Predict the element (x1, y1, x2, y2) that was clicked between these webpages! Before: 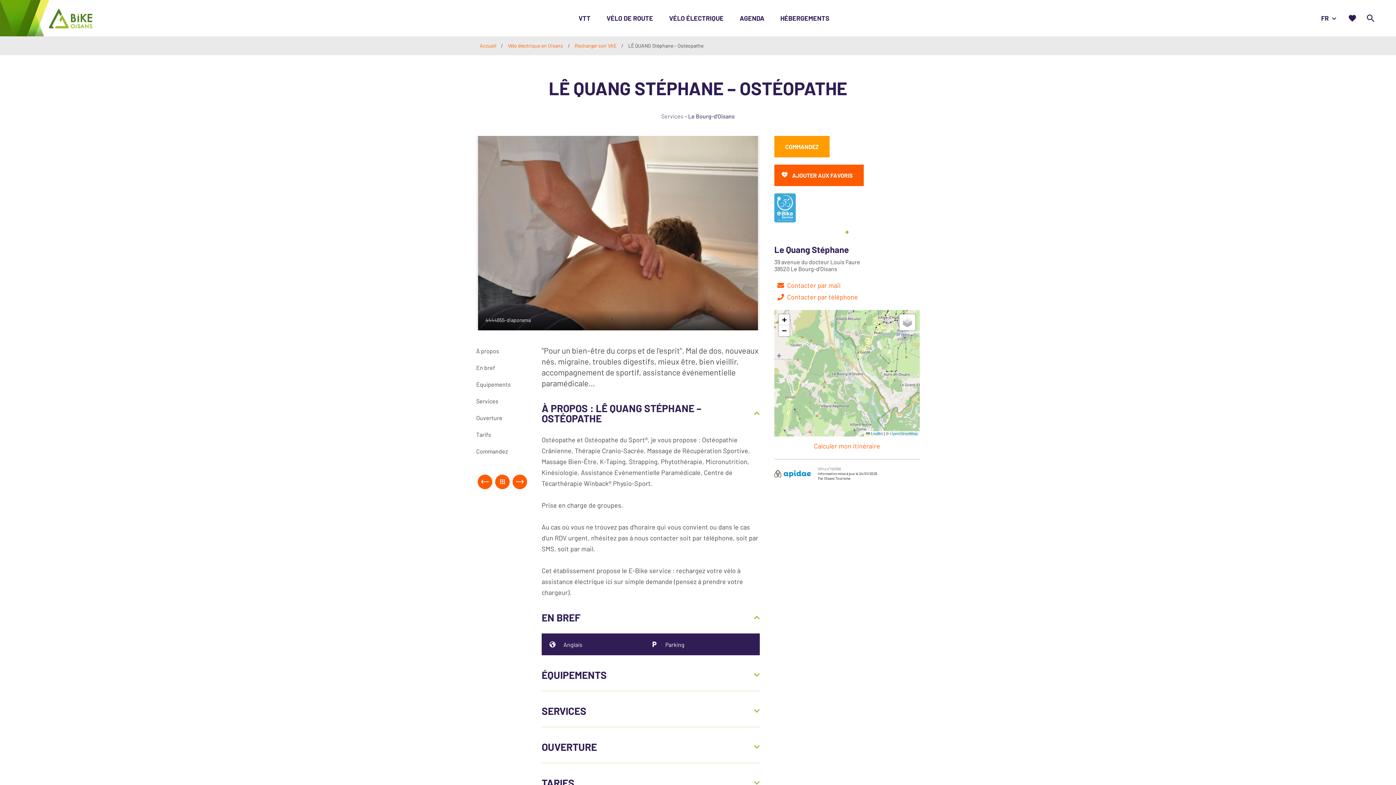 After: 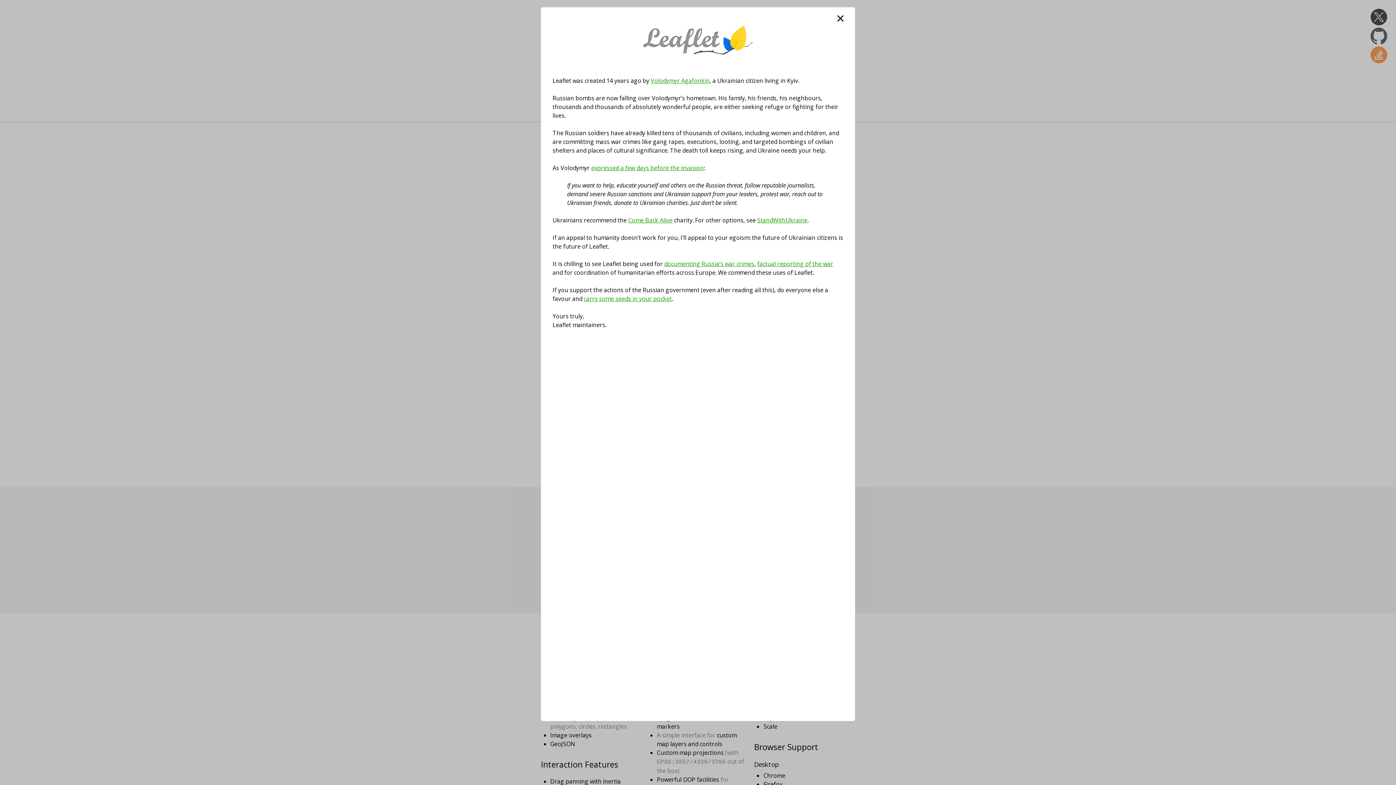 Action: label:  Leaflet bbox: (866, 431, 882, 436)